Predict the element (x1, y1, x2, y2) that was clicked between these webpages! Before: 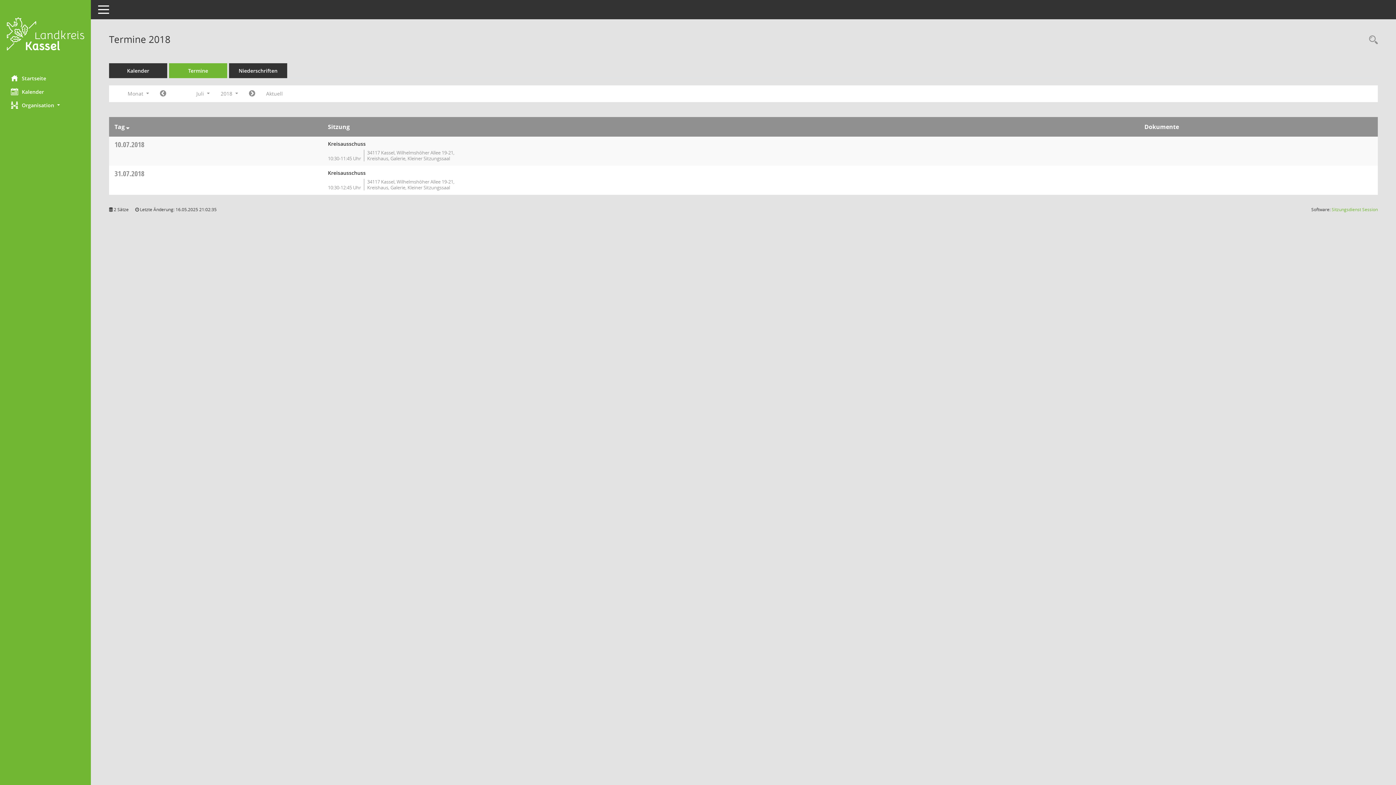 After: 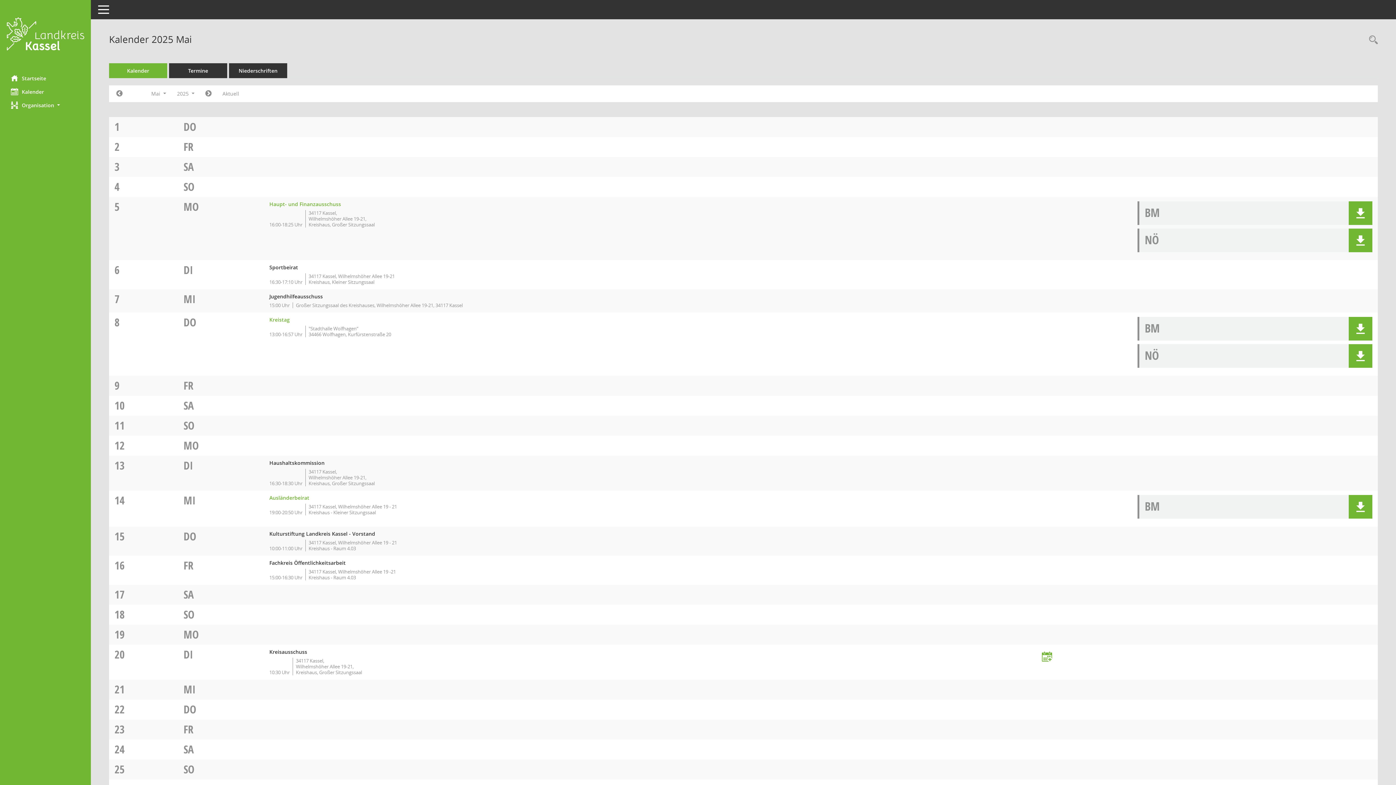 Action: bbox: (109, 63, 167, 78) label: Diese Seite enthält eine kalendarische Übersicht der Sitzungstermine für einen Monat.